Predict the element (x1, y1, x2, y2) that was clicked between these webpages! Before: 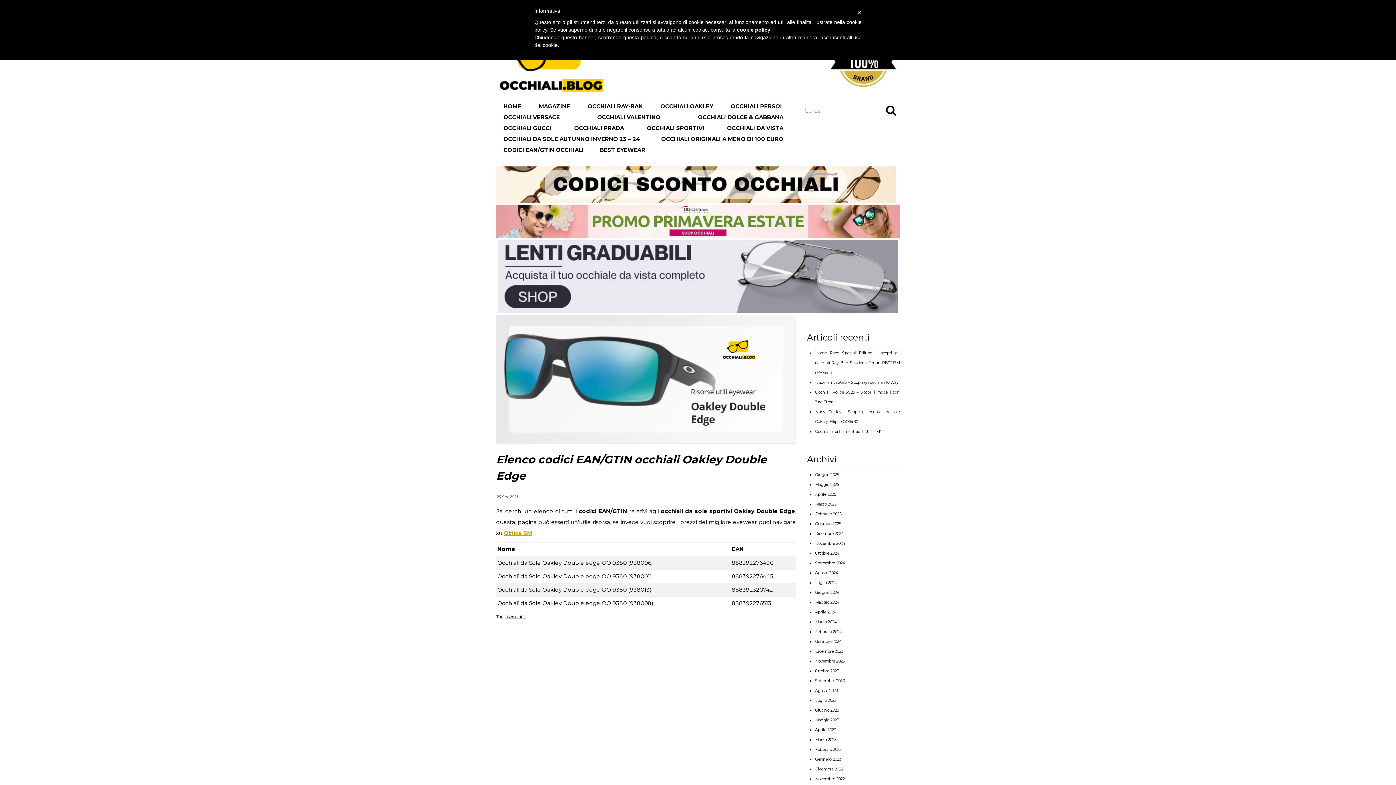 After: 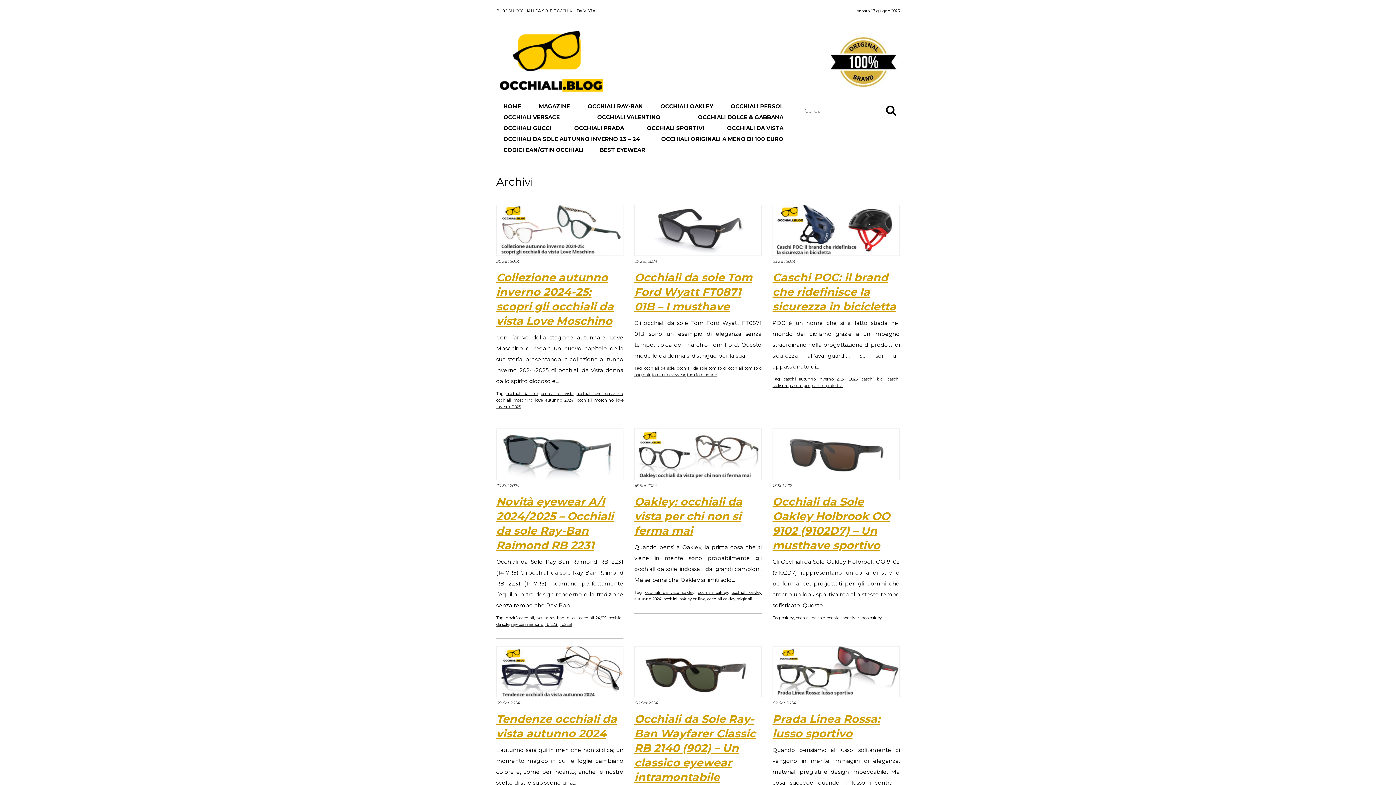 Action: bbox: (815, 560, 845, 565) label: Settembre 2024